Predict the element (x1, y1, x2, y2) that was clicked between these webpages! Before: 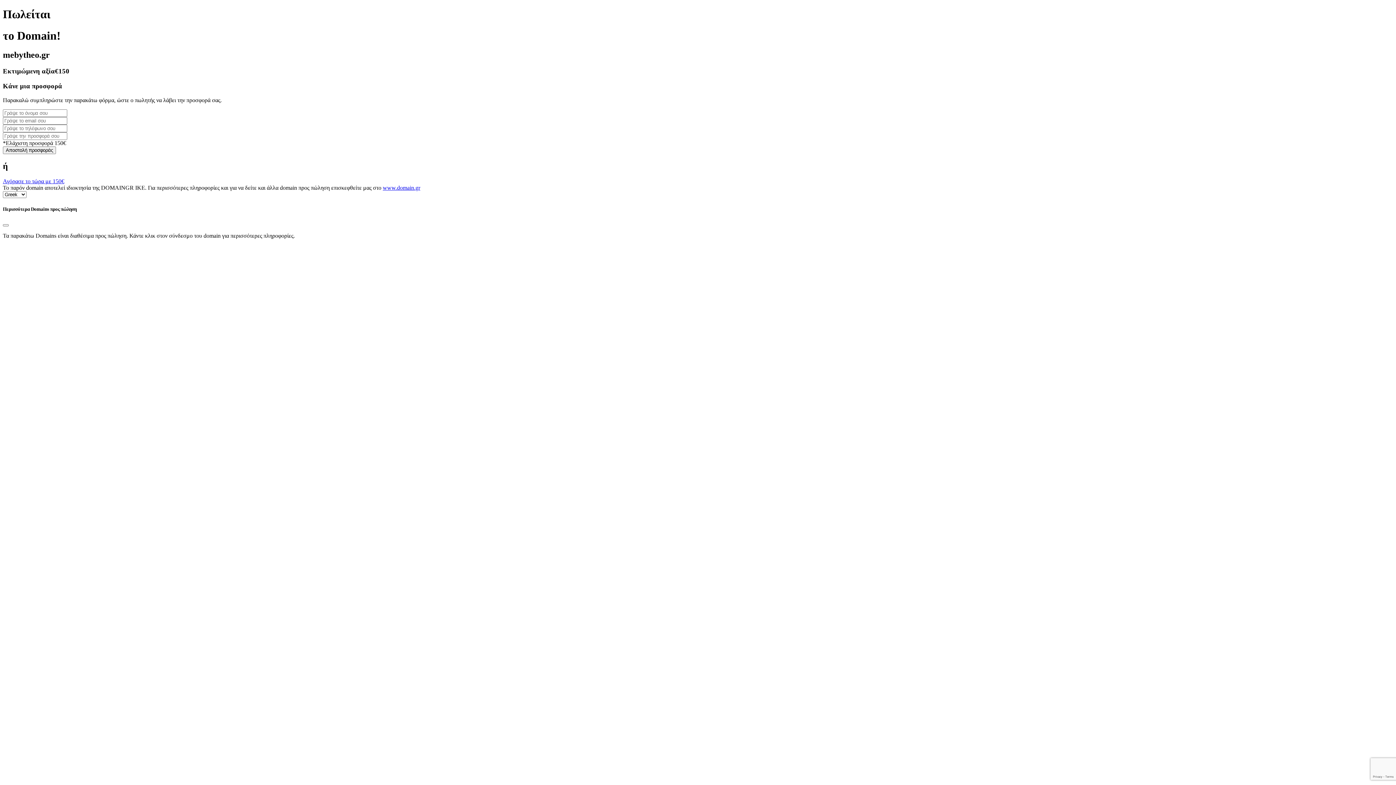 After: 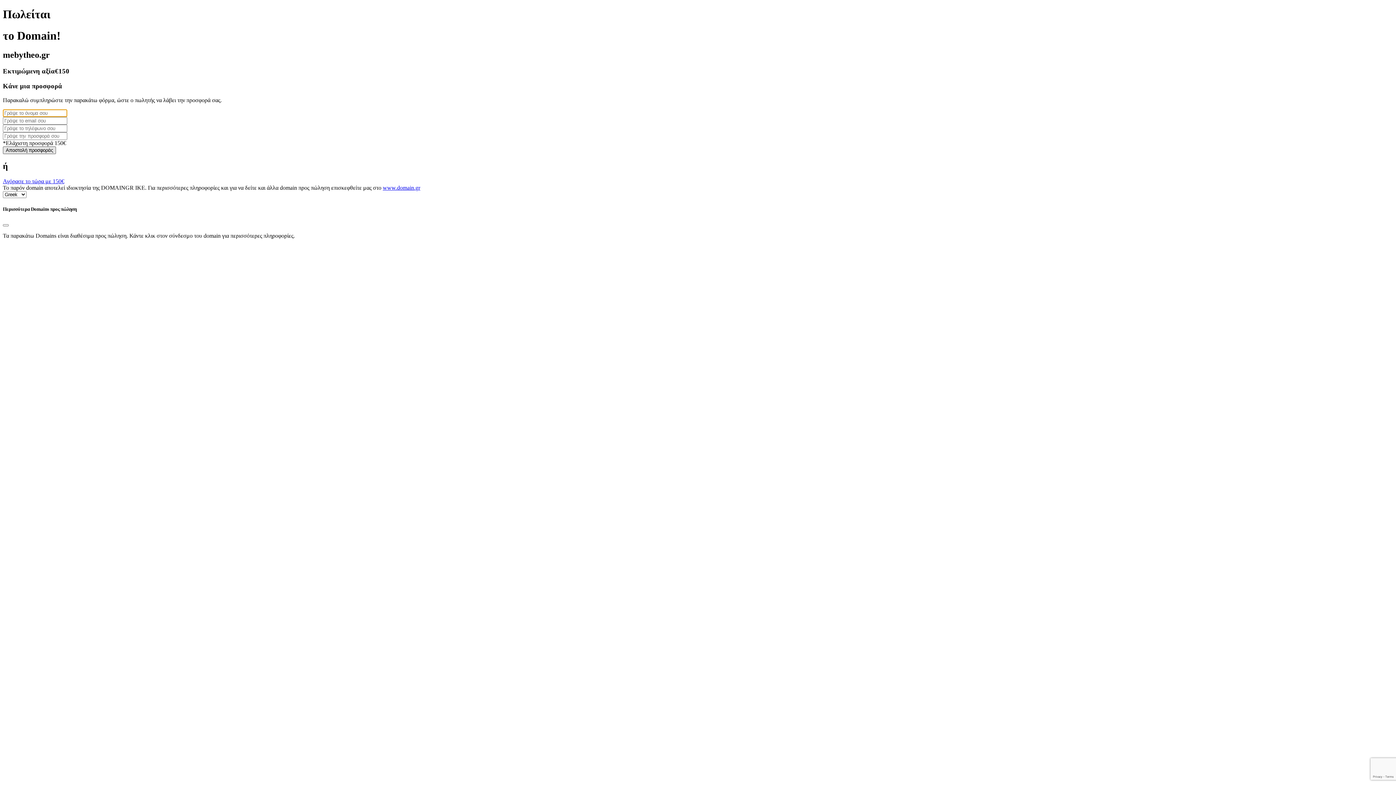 Action: label: Αποστολή προσφοράς bbox: (2, 146, 56, 154)